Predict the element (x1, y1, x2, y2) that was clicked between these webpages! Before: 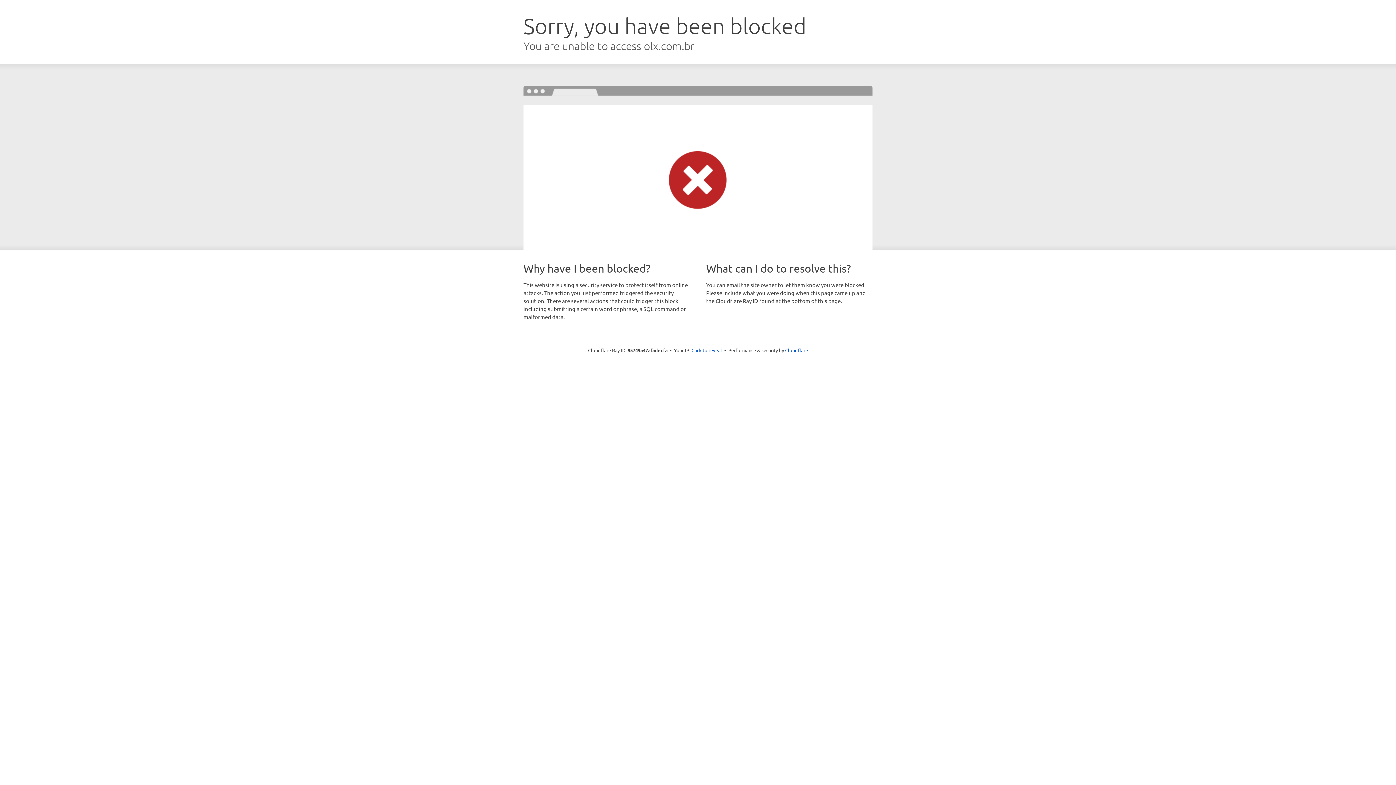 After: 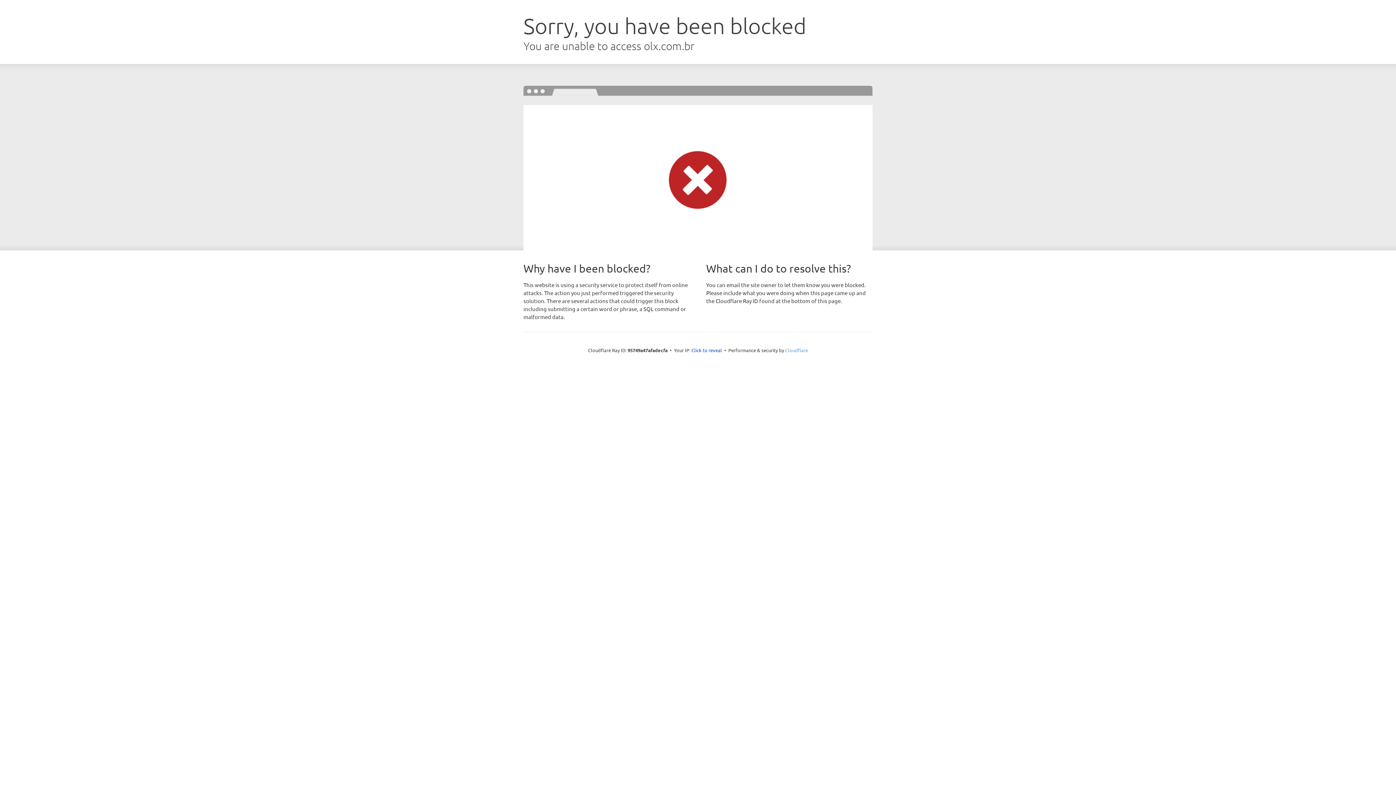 Action: bbox: (785, 347, 808, 353) label: Cloudflare